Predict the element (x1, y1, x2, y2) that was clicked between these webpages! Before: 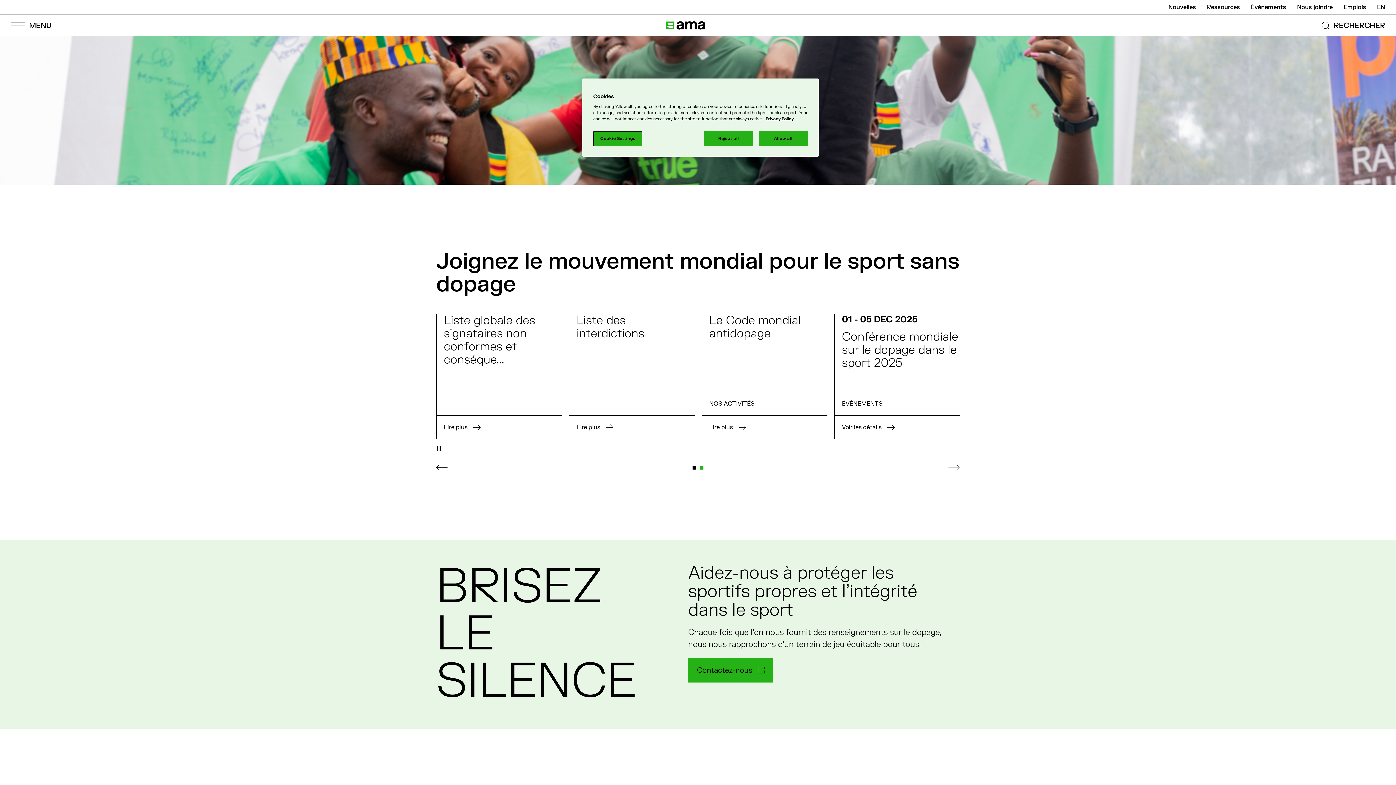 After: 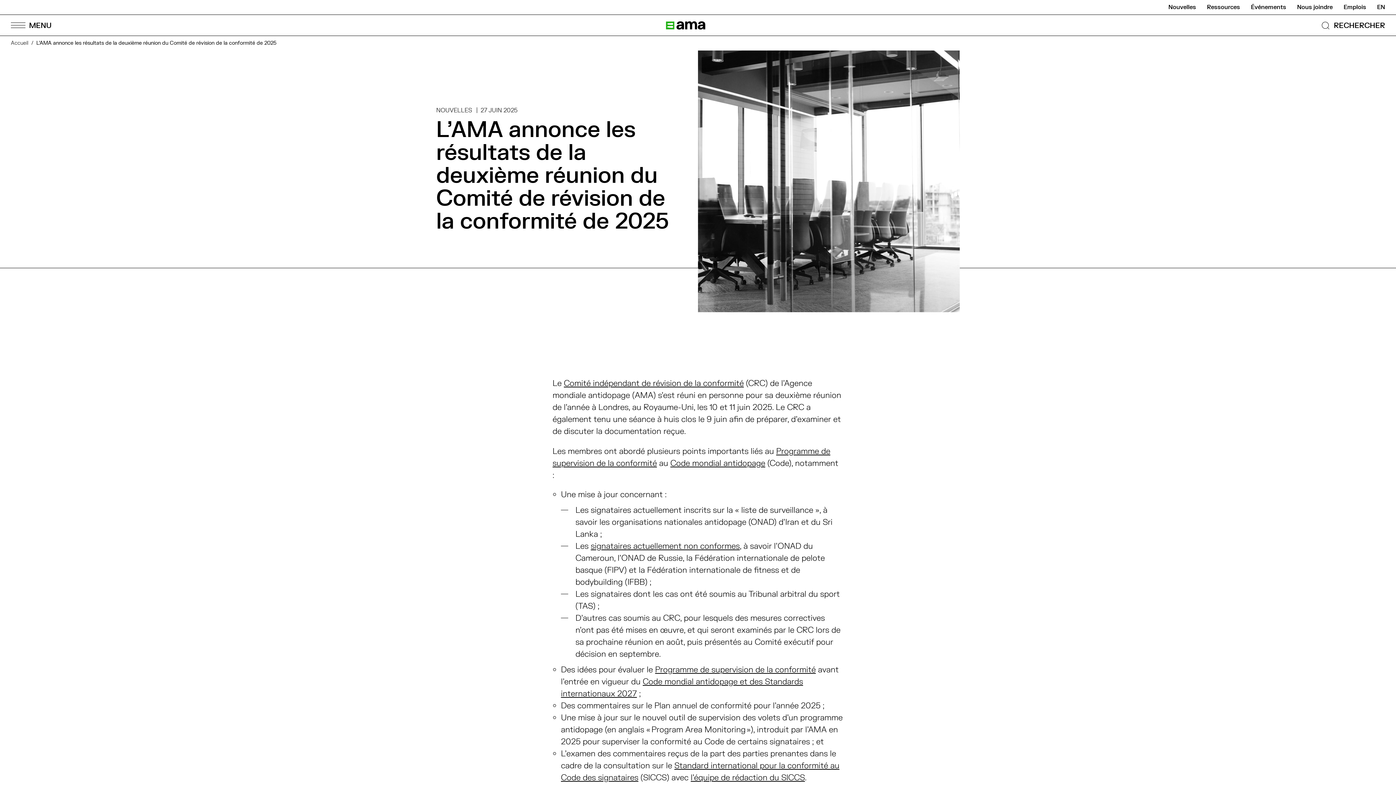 Action: bbox: (436, 314, 562, 439) label: En lire plus sur la nouvelle : L'AMA annonce les résultats de la deuxième réunion du Comité de révision de la conformité de 2025 